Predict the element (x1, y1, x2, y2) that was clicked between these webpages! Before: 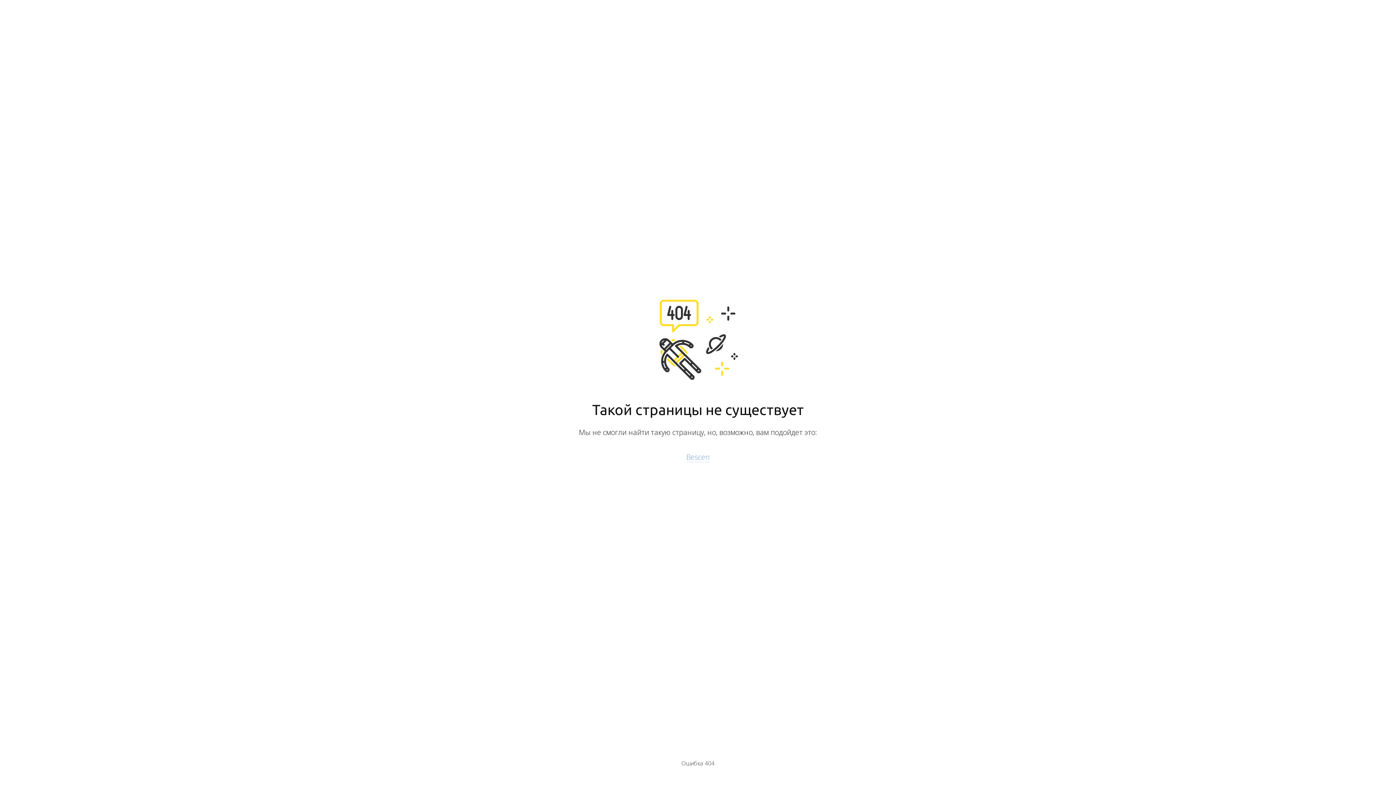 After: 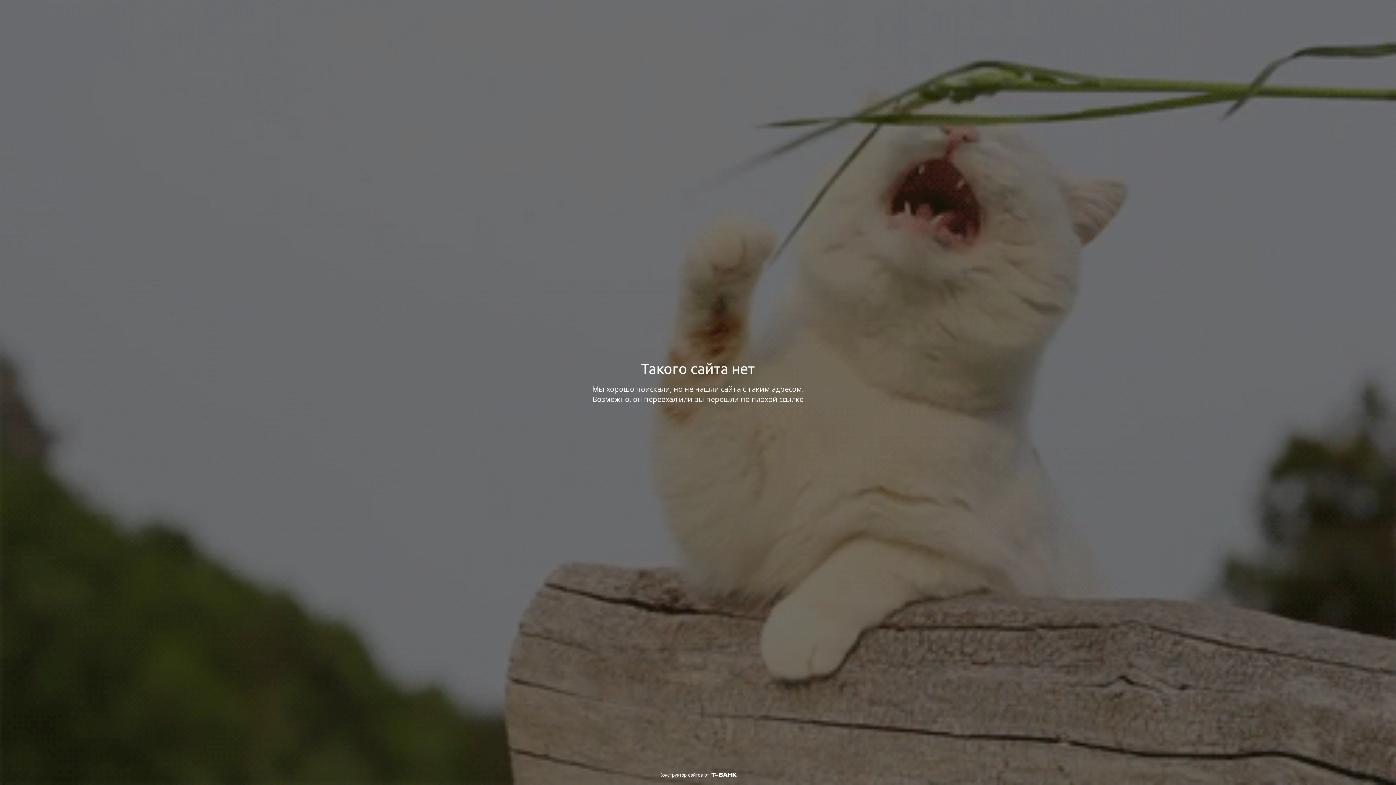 Action: bbox: (686, 452, 709, 462) label: Bescen